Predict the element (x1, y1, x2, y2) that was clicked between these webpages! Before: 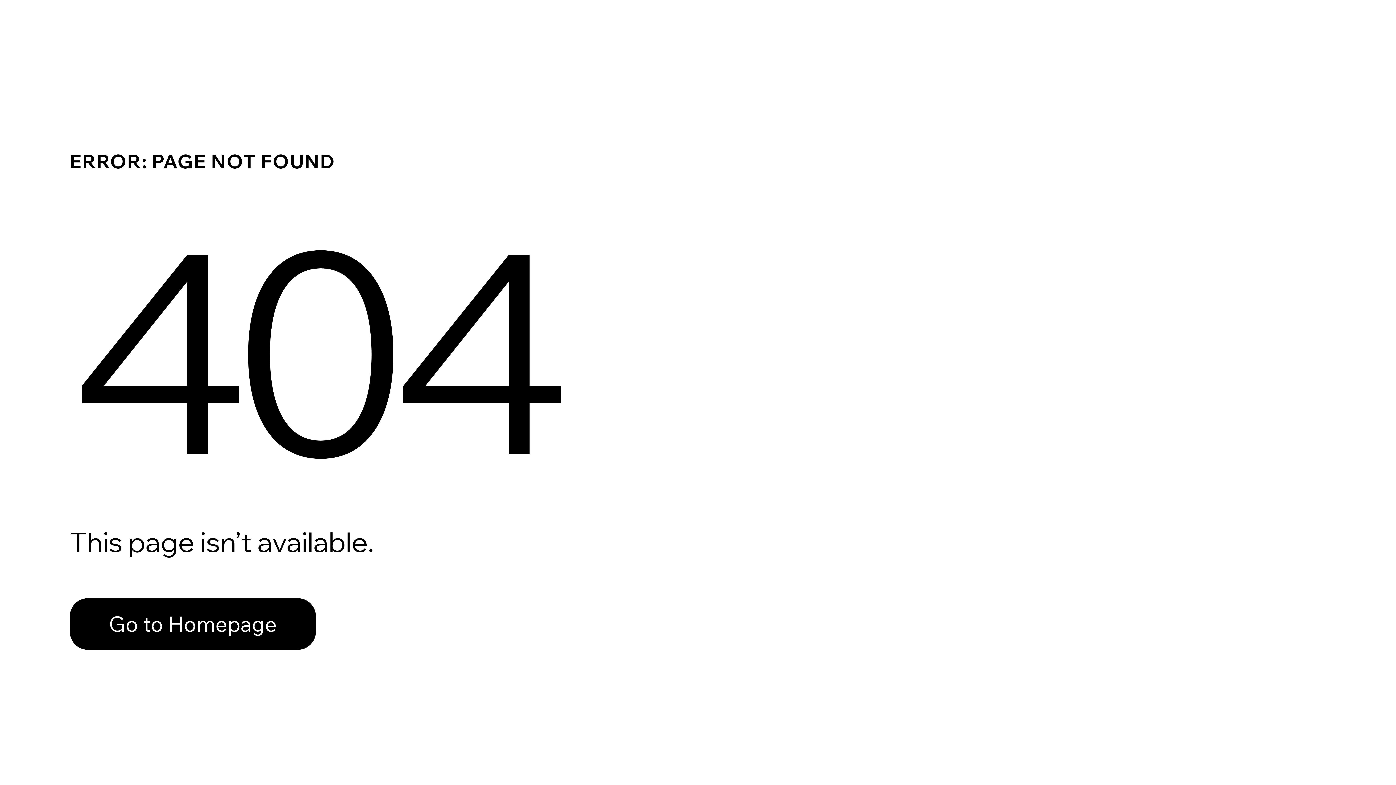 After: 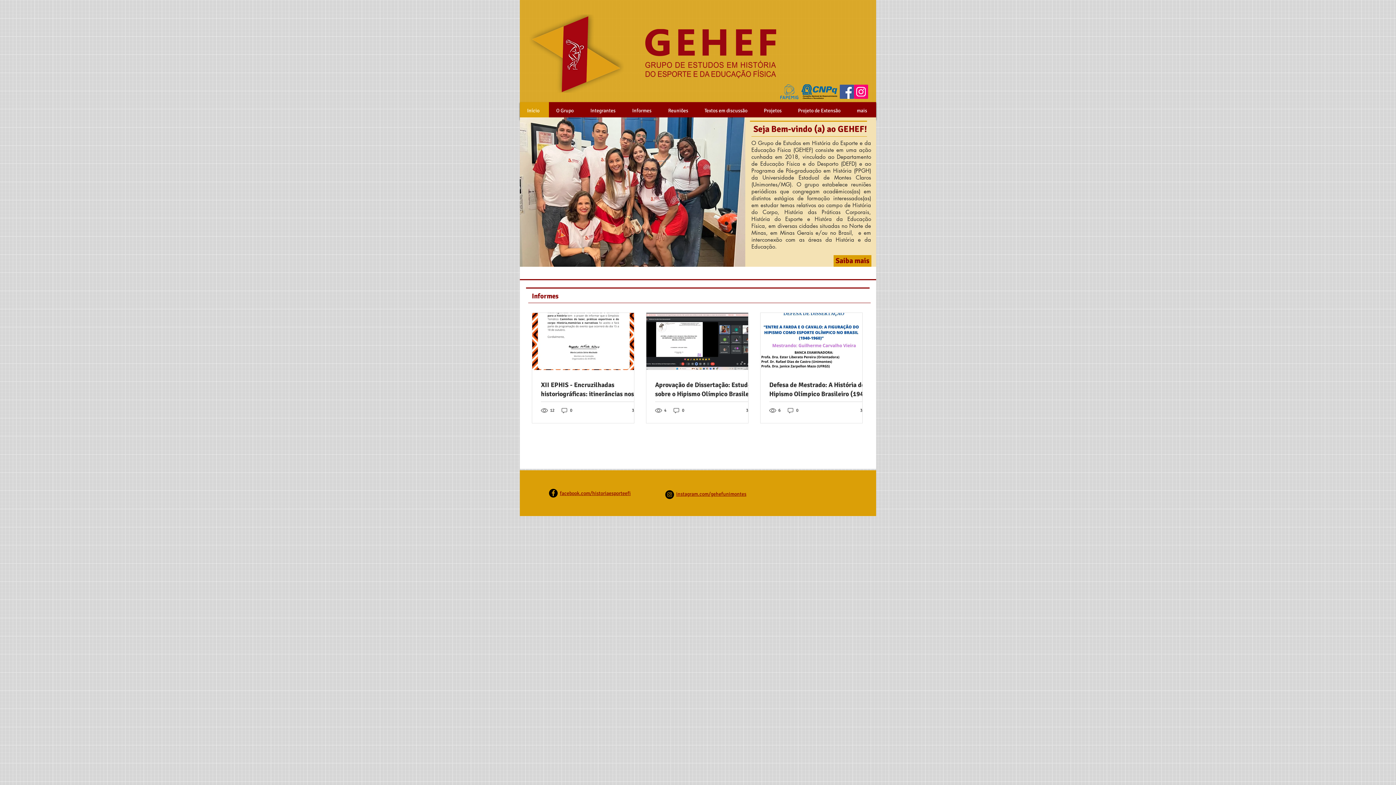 Action: bbox: (69, 582, 768, 659) label: Go to Homepage